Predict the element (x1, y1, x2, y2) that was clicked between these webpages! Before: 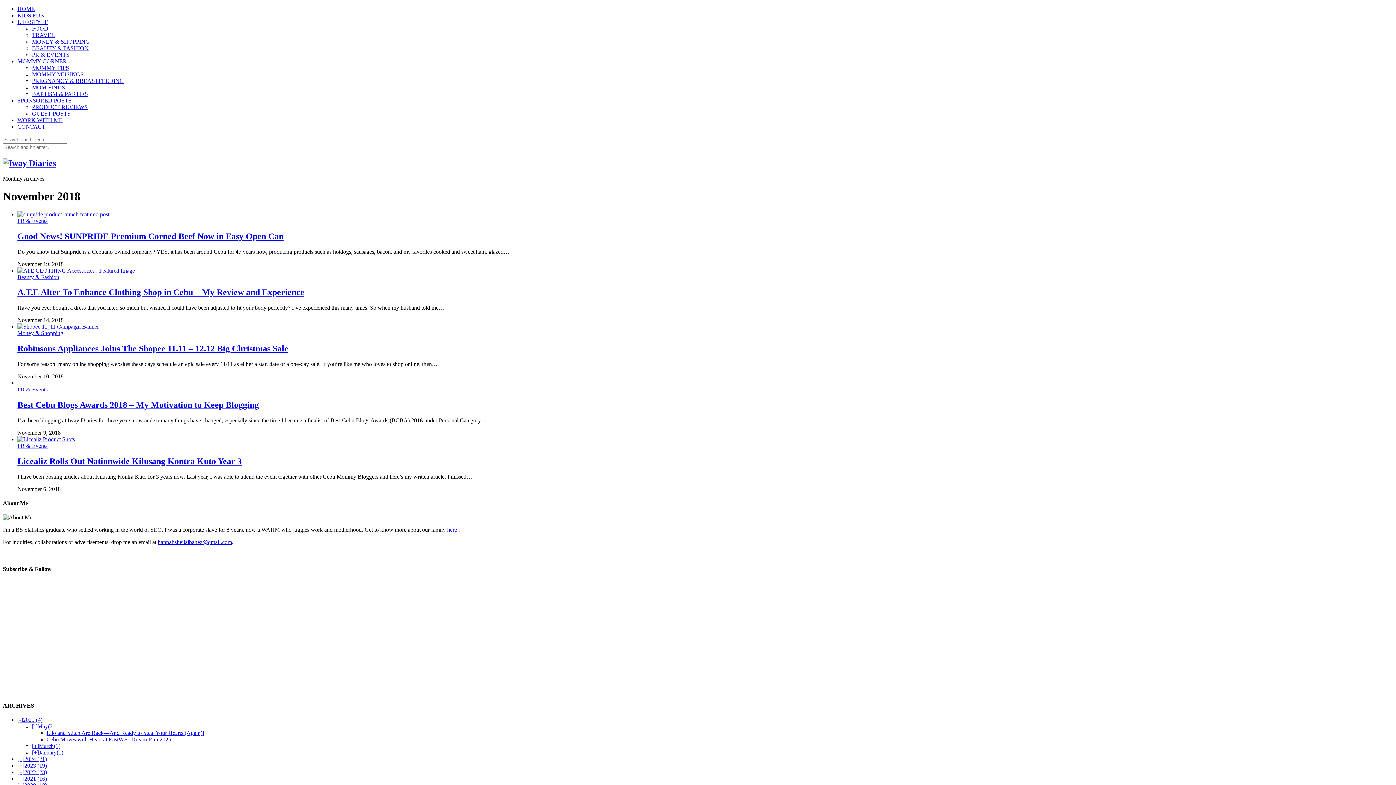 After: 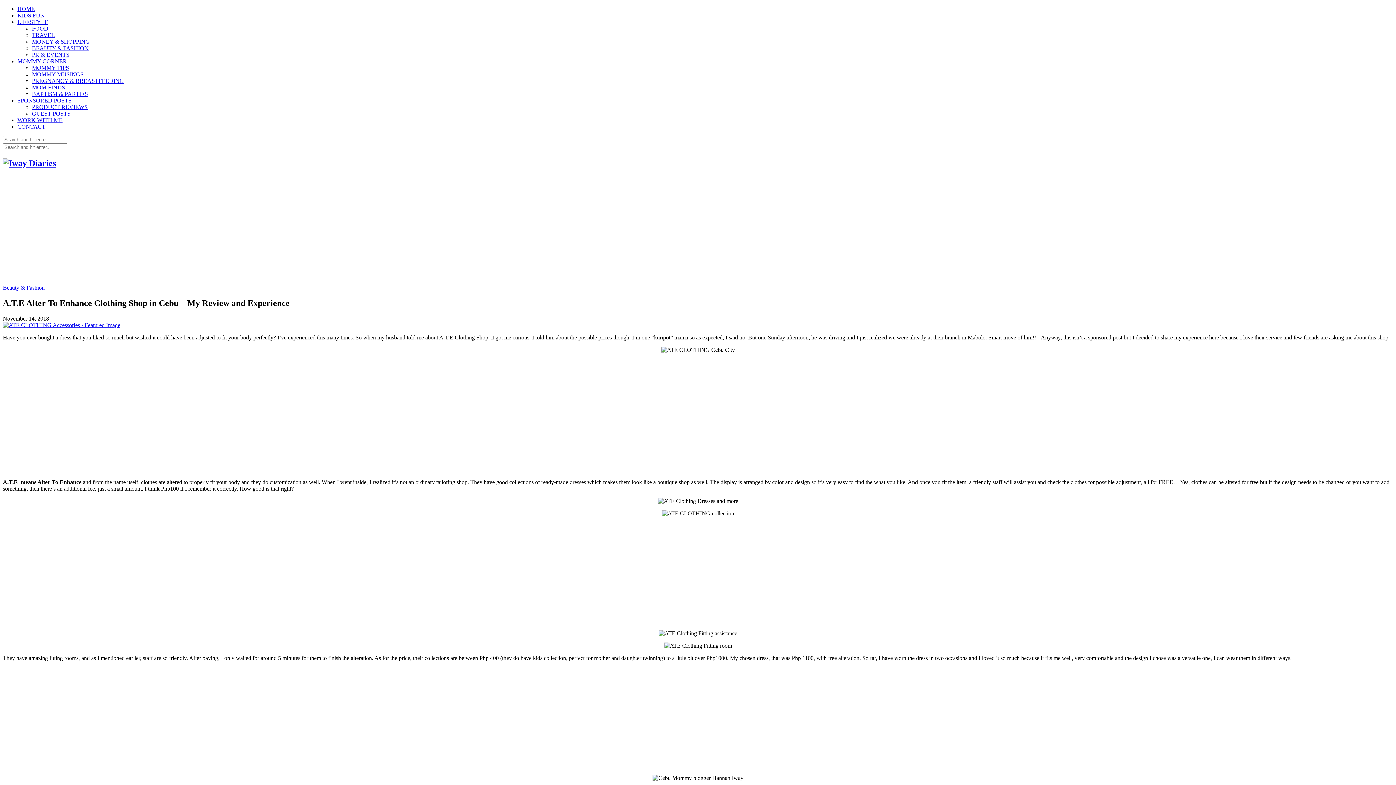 Action: bbox: (17, 267, 134, 273)